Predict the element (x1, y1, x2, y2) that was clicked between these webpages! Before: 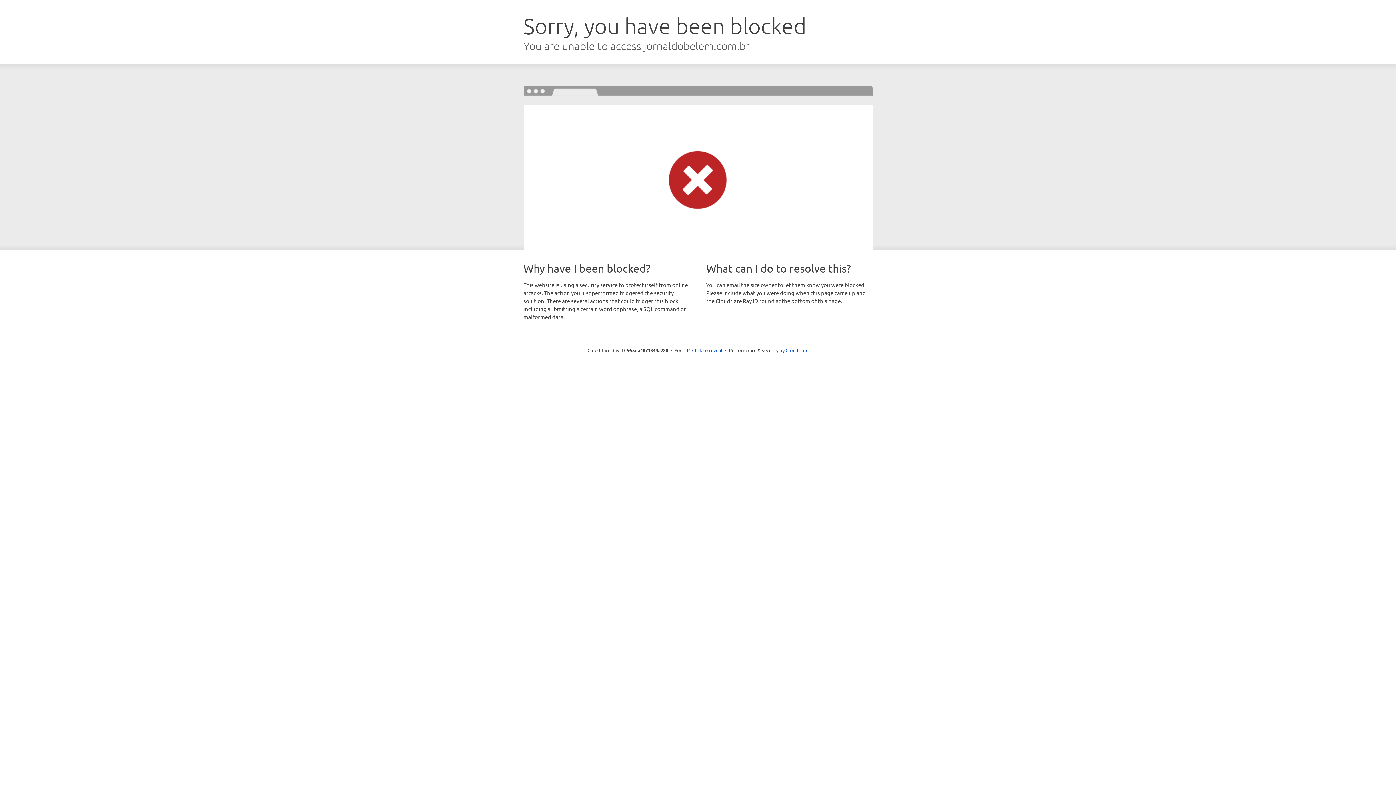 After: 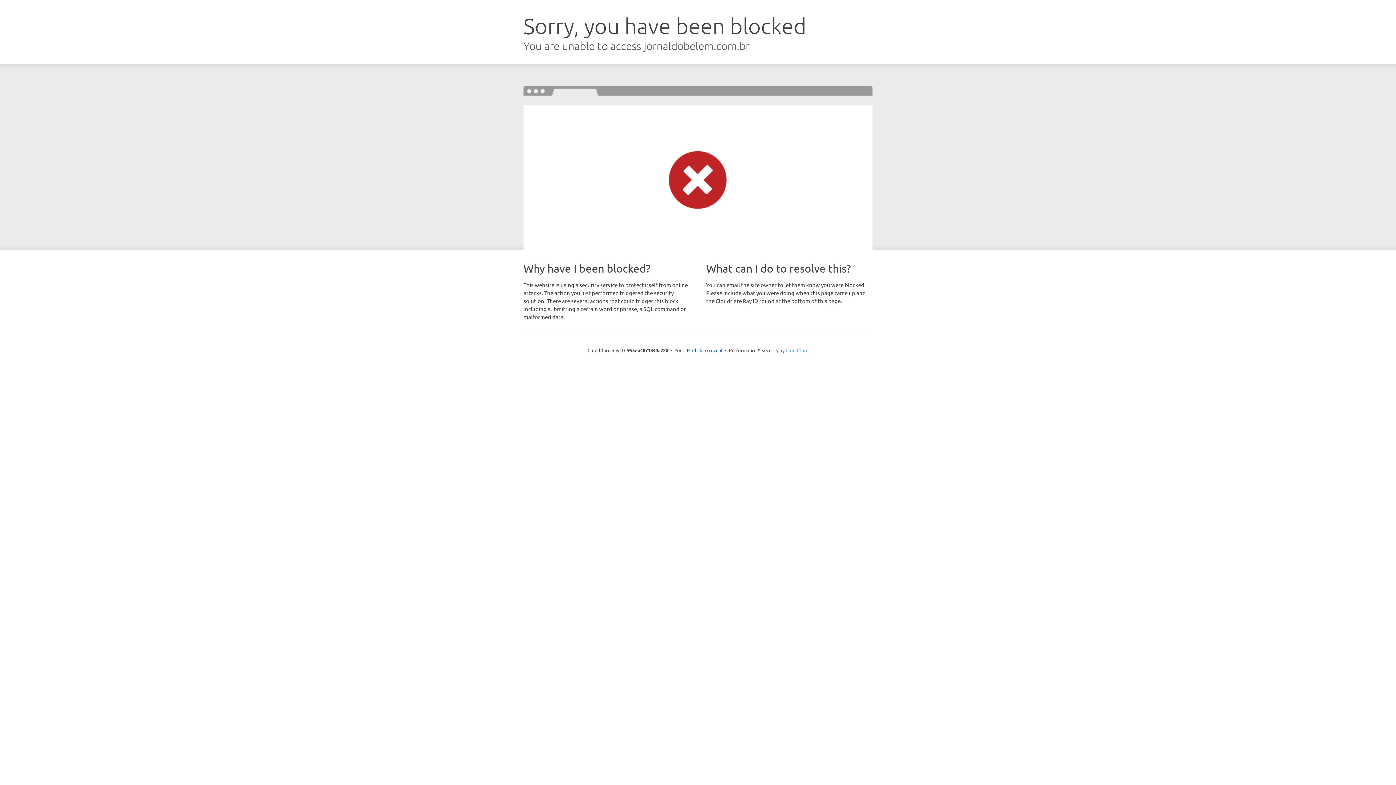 Action: label: Cloudflare bbox: (785, 347, 808, 353)